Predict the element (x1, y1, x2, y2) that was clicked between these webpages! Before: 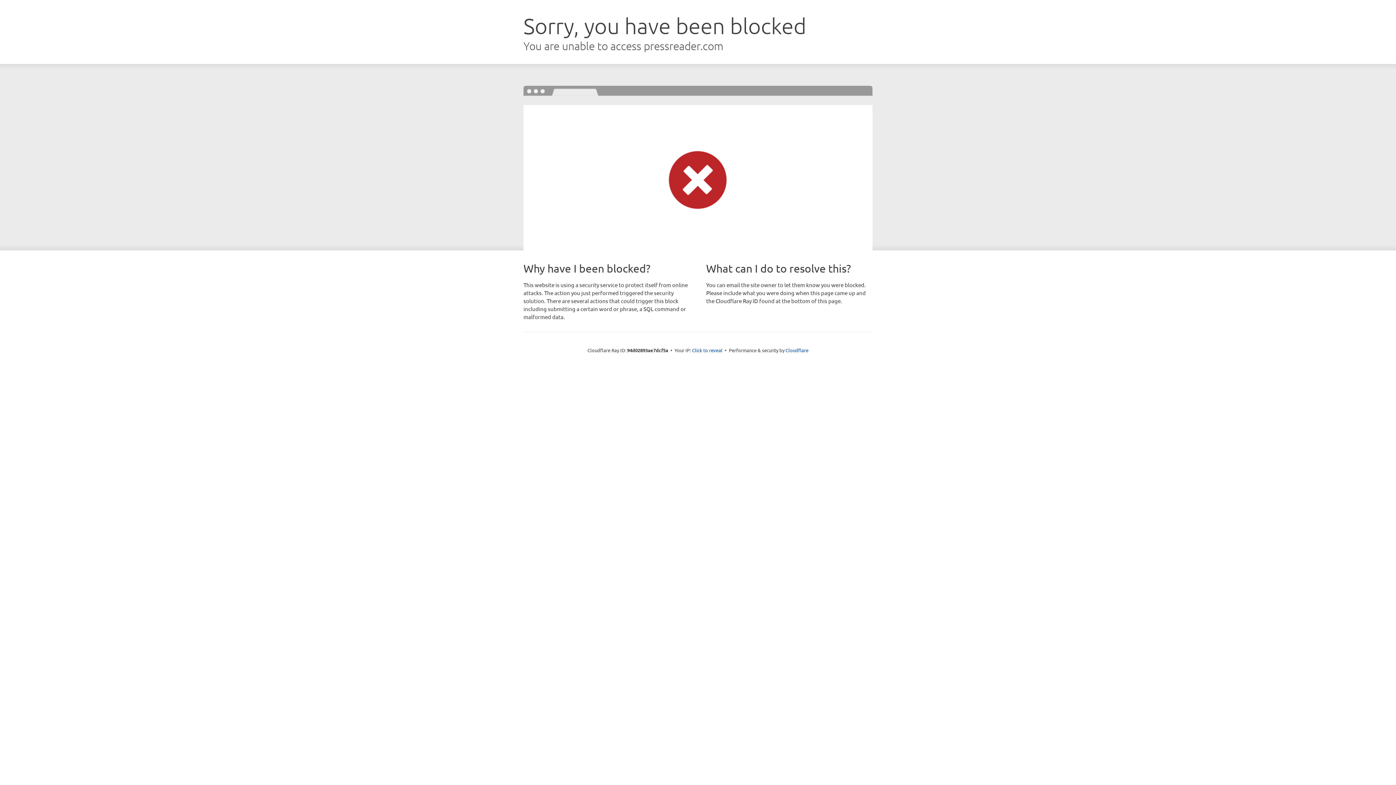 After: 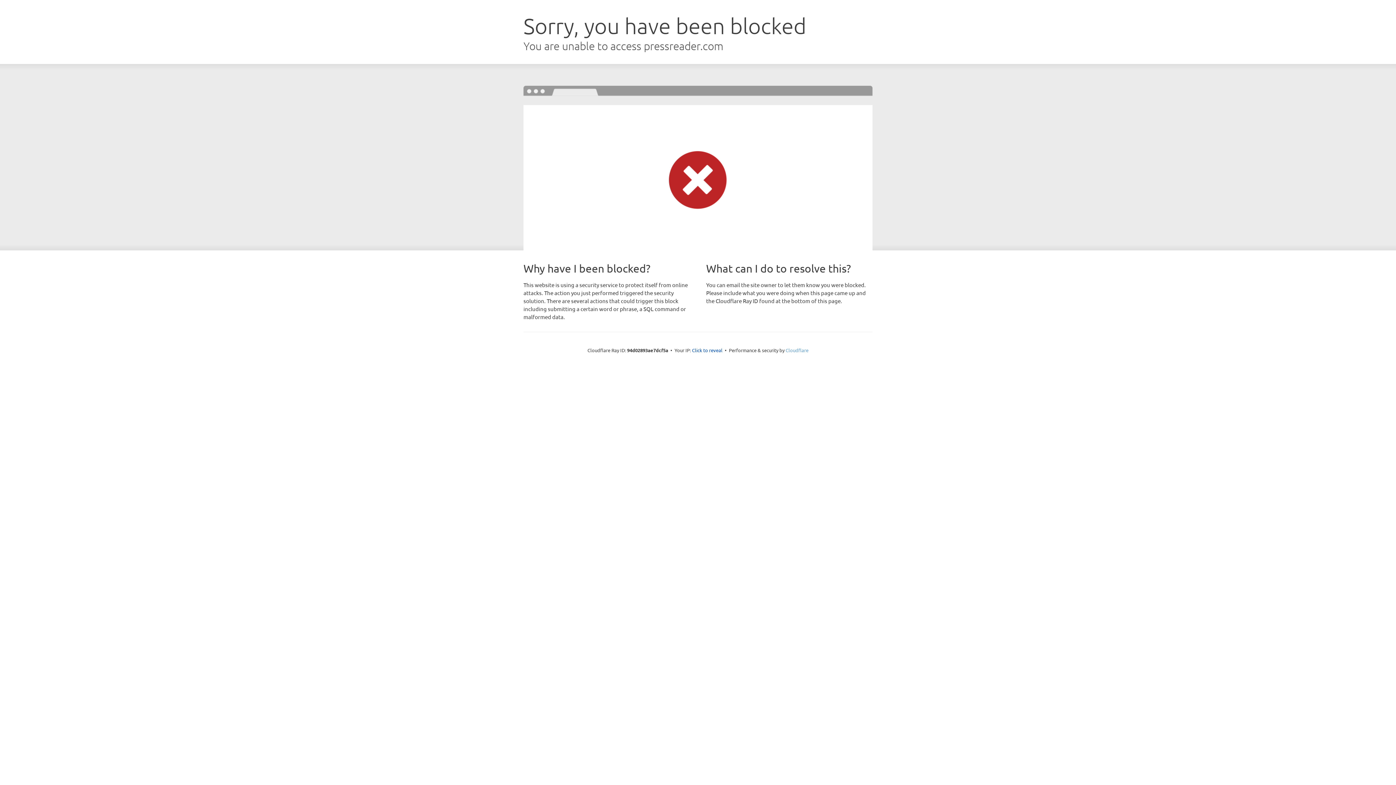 Action: bbox: (785, 347, 808, 353) label: Cloudflare